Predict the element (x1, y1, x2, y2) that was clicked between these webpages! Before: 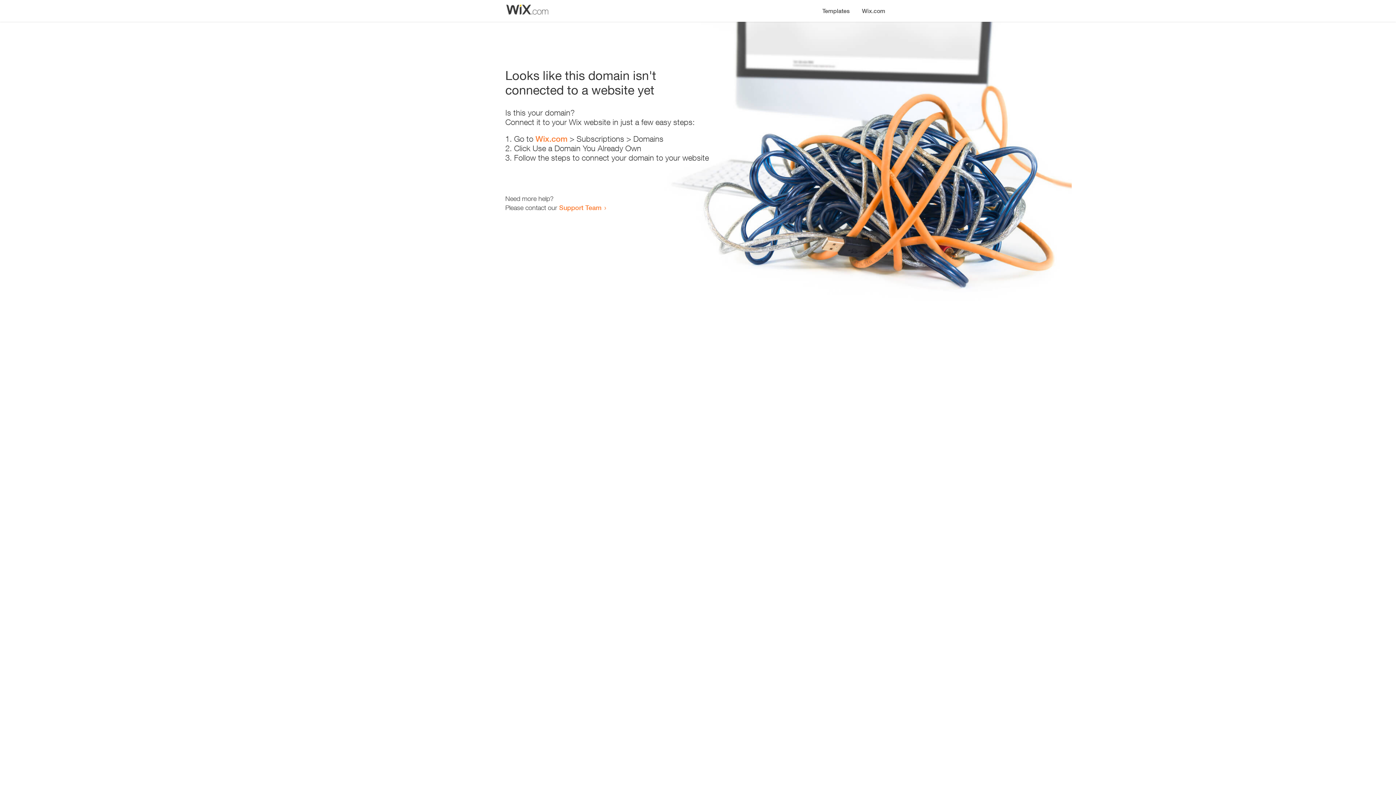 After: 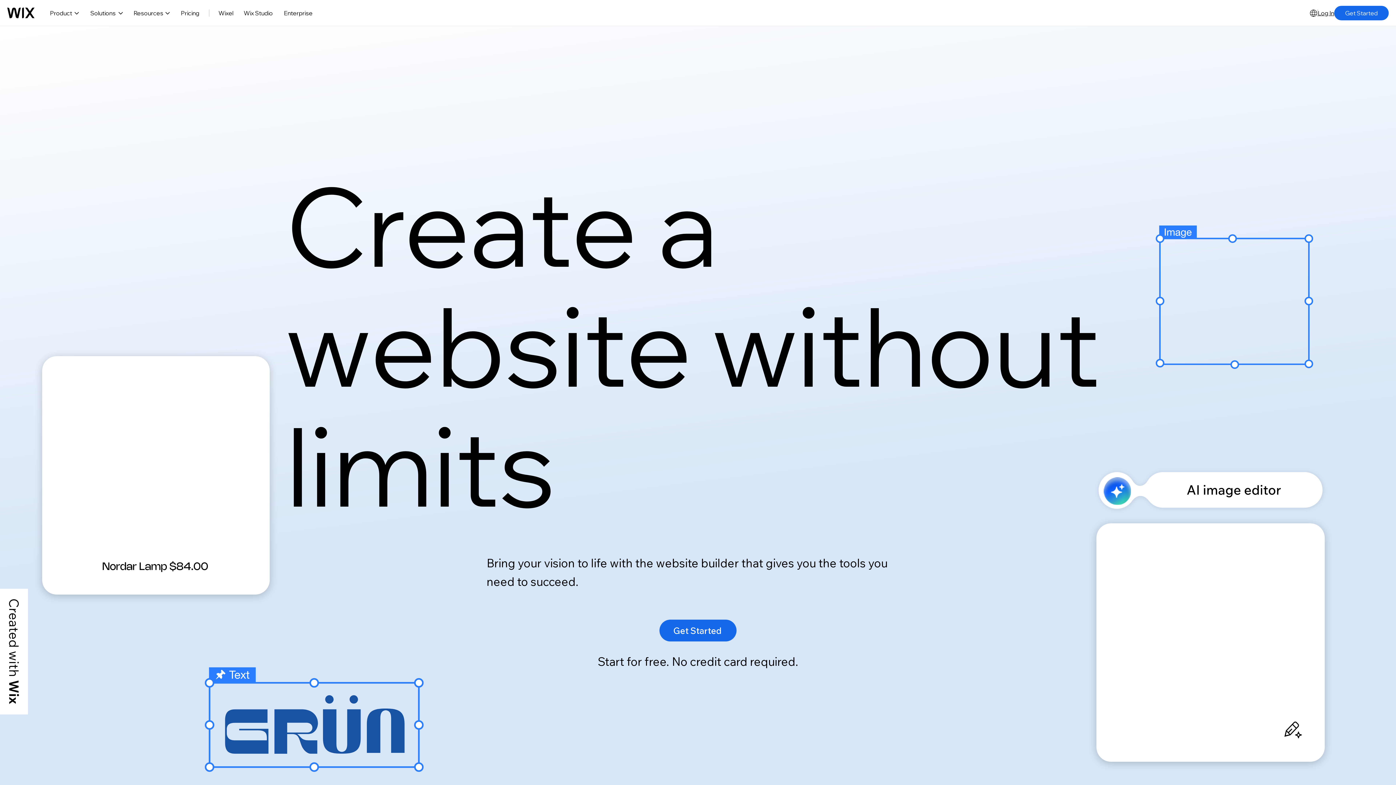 Action: bbox: (856, 0, 890, 14) label: Wix.com